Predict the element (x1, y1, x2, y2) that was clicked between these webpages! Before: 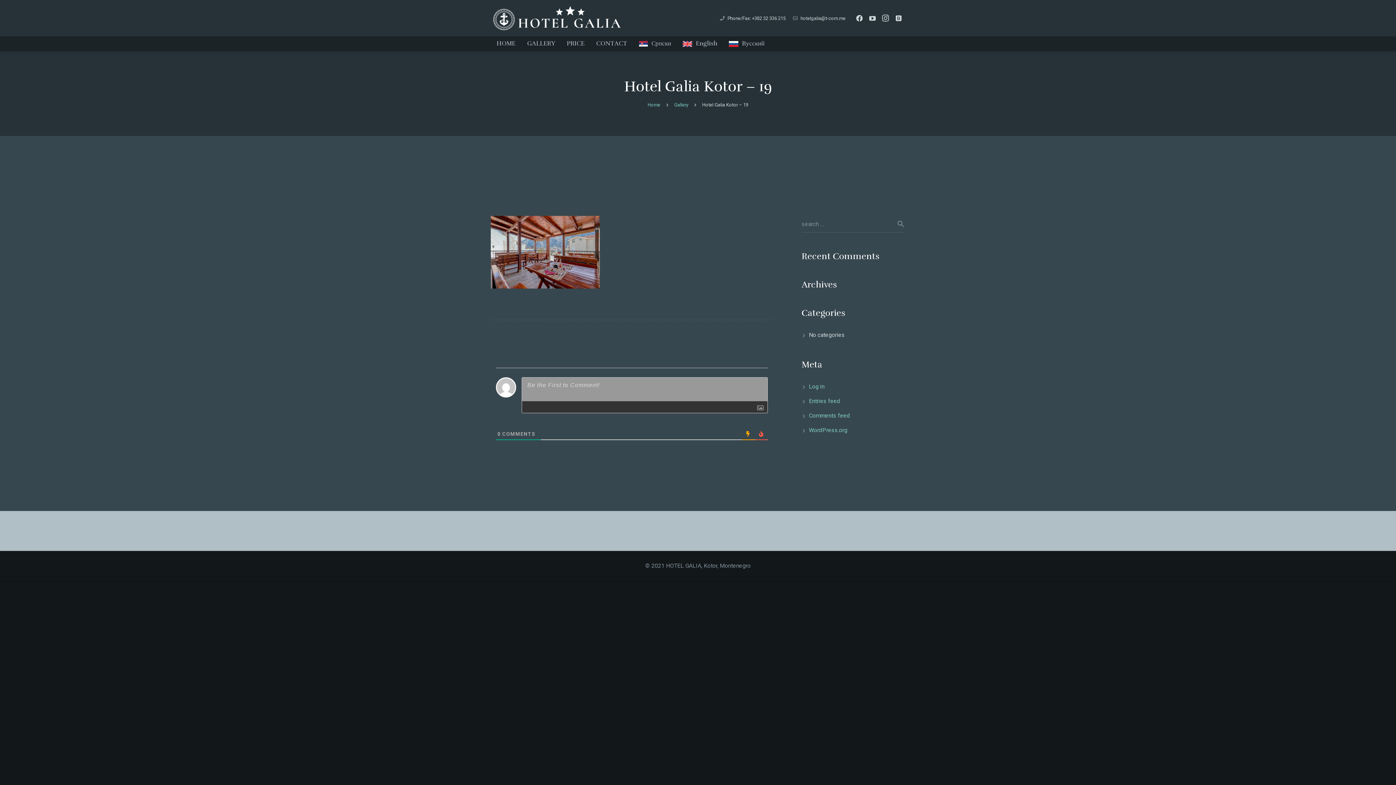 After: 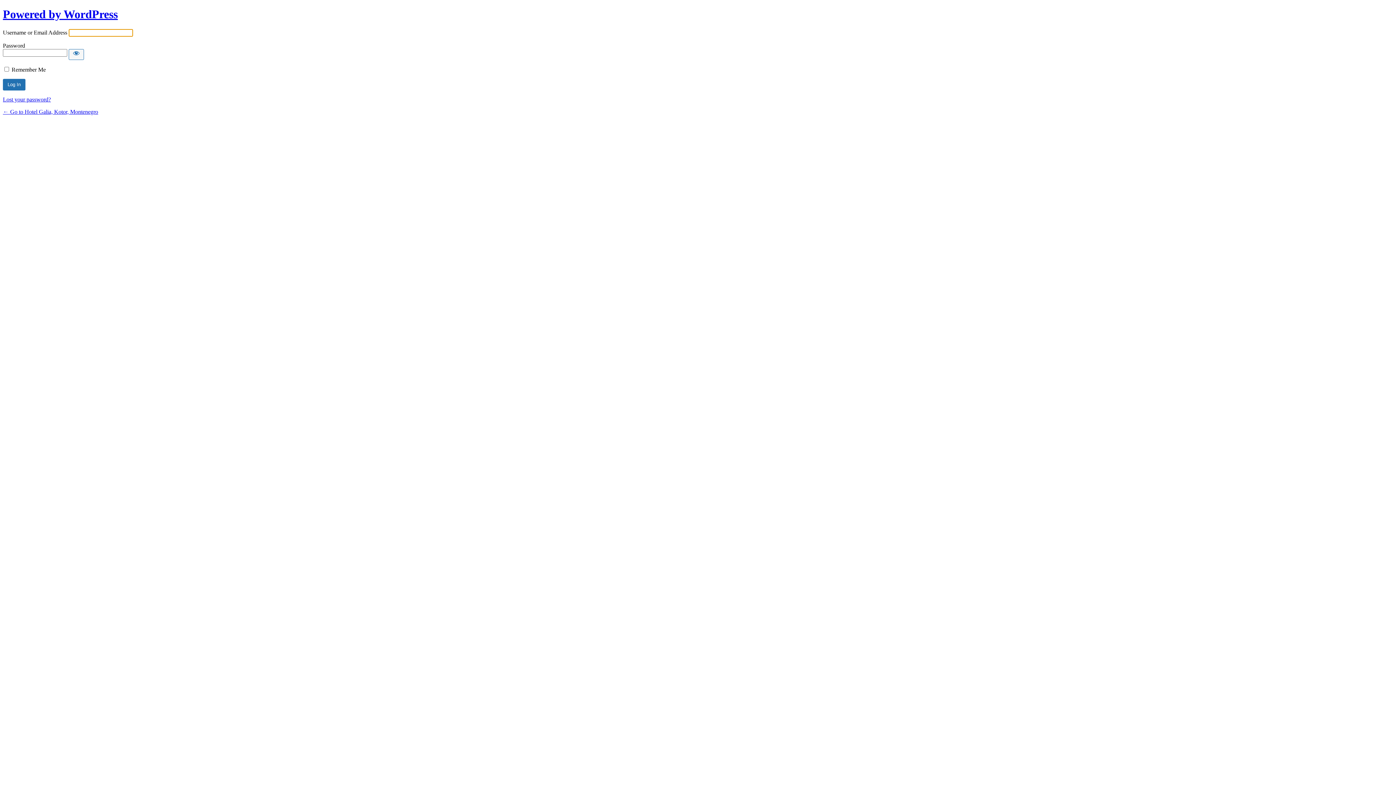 Action: label: Log in bbox: (809, 383, 824, 390)